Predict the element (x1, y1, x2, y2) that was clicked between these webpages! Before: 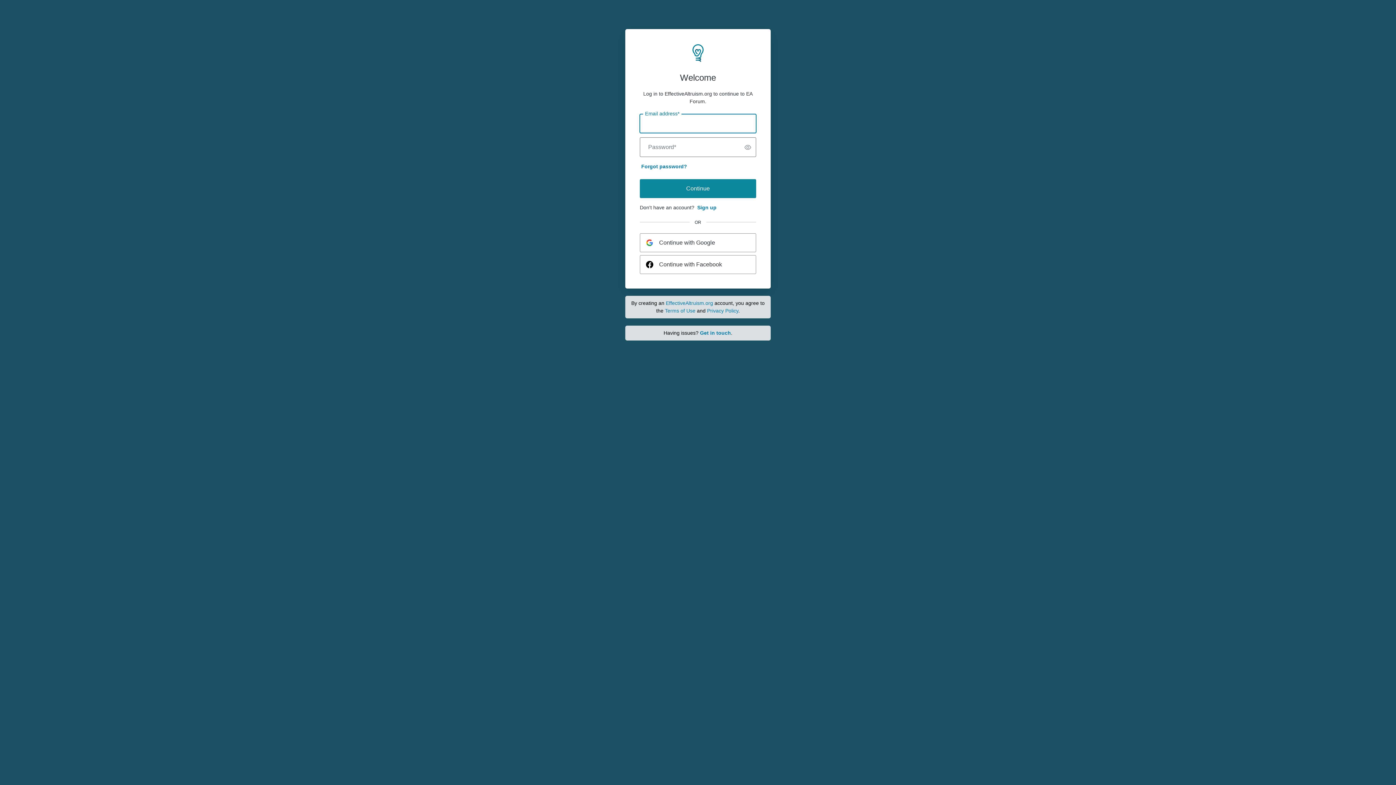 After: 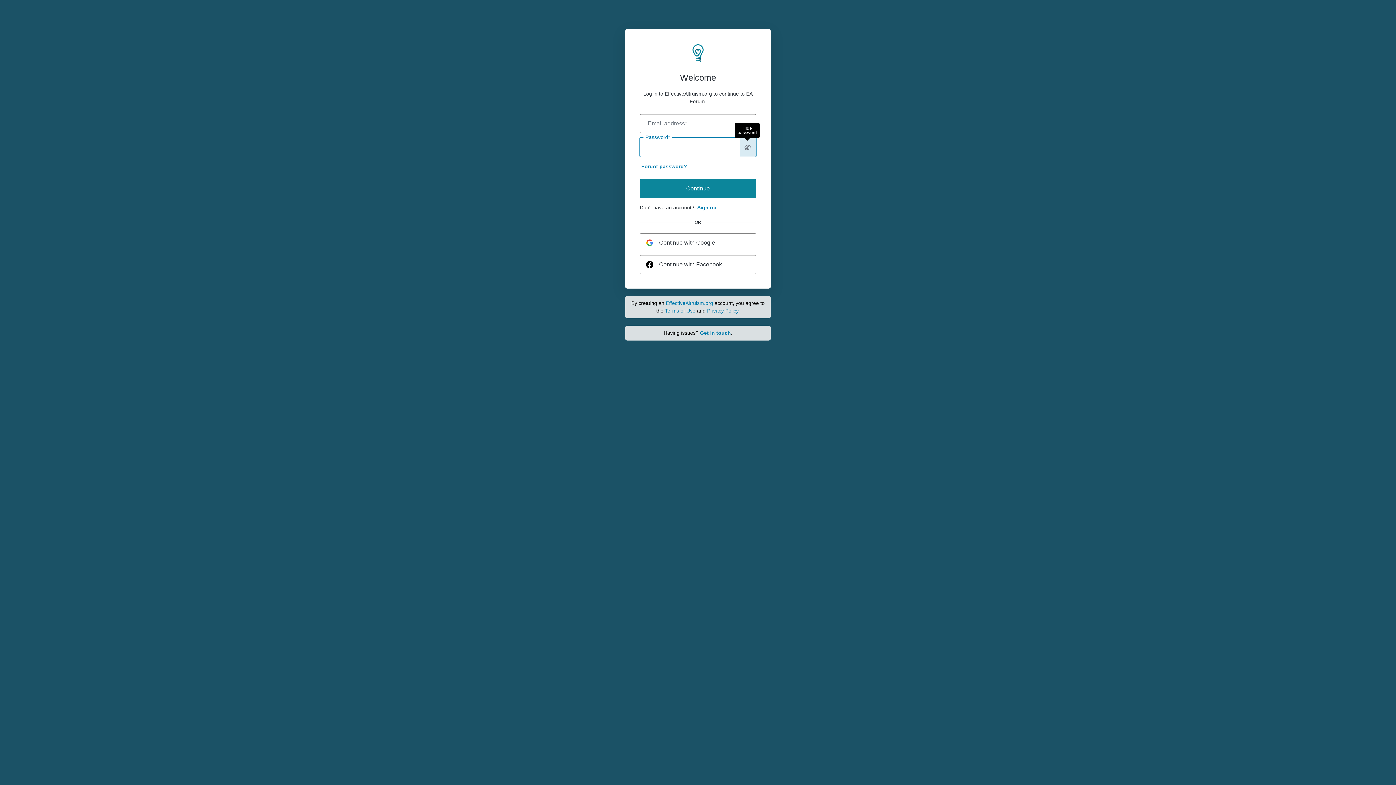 Action: label: Show password
Show password bbox: (740, 137, 756, 156)